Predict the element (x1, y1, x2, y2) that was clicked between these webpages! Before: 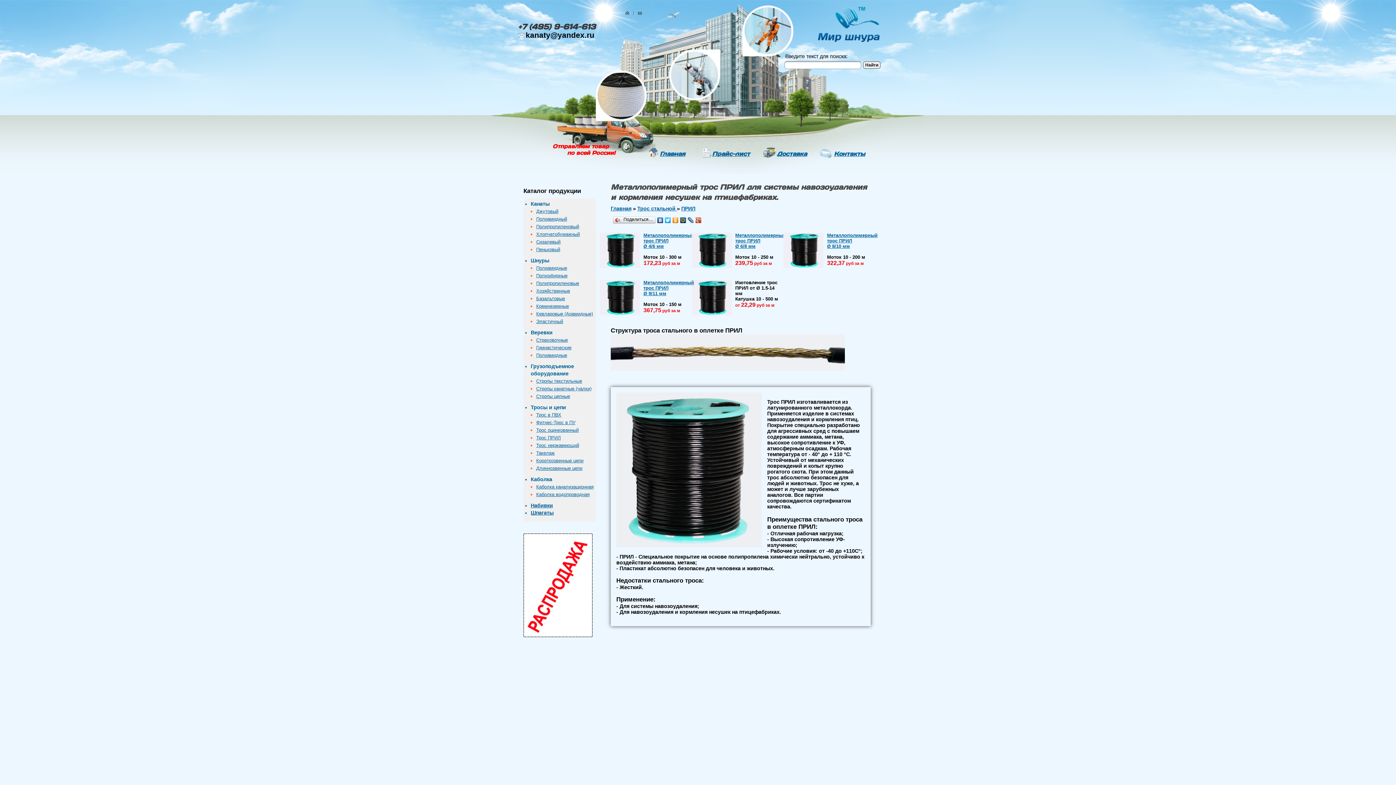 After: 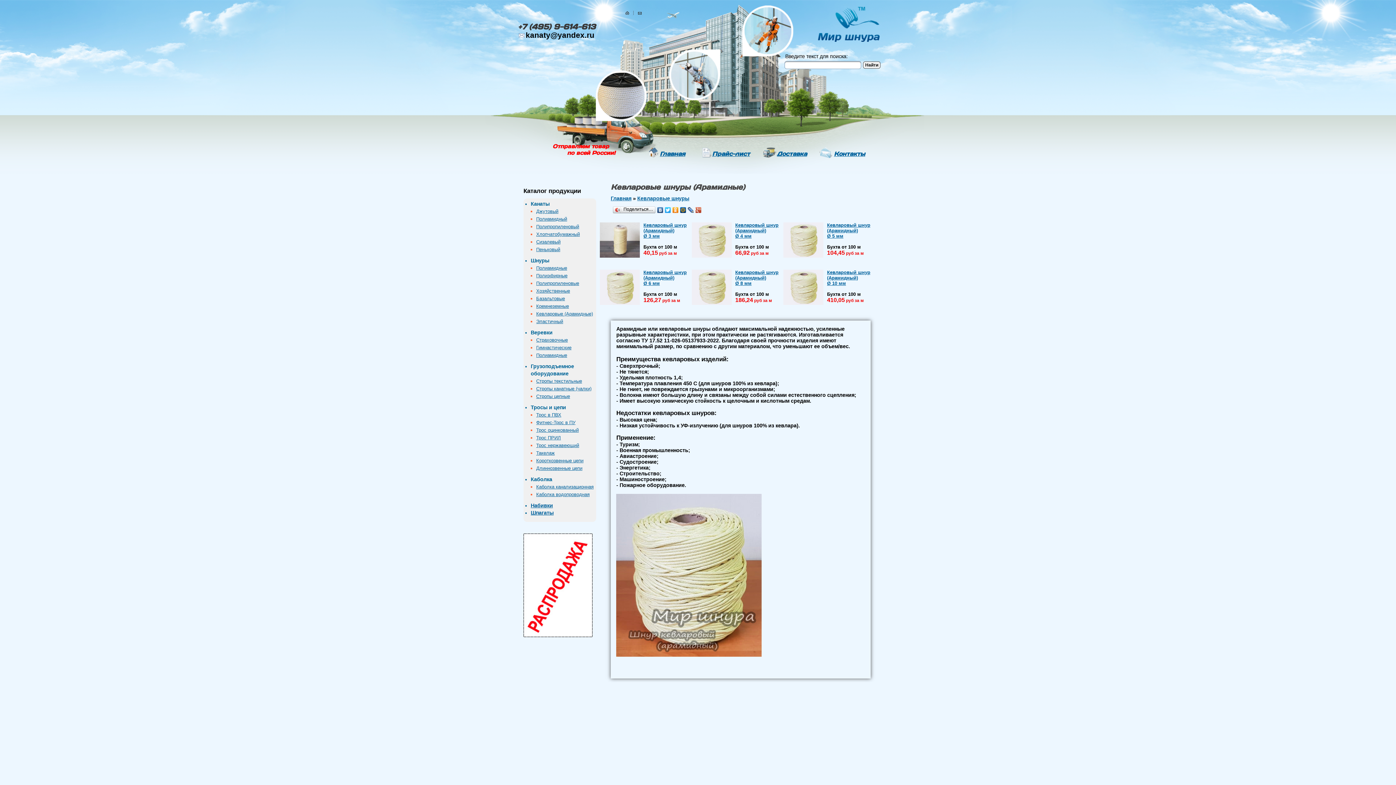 Action: label: Кевларовые (Арамидные) bbox: (536, 311, 593, 316)